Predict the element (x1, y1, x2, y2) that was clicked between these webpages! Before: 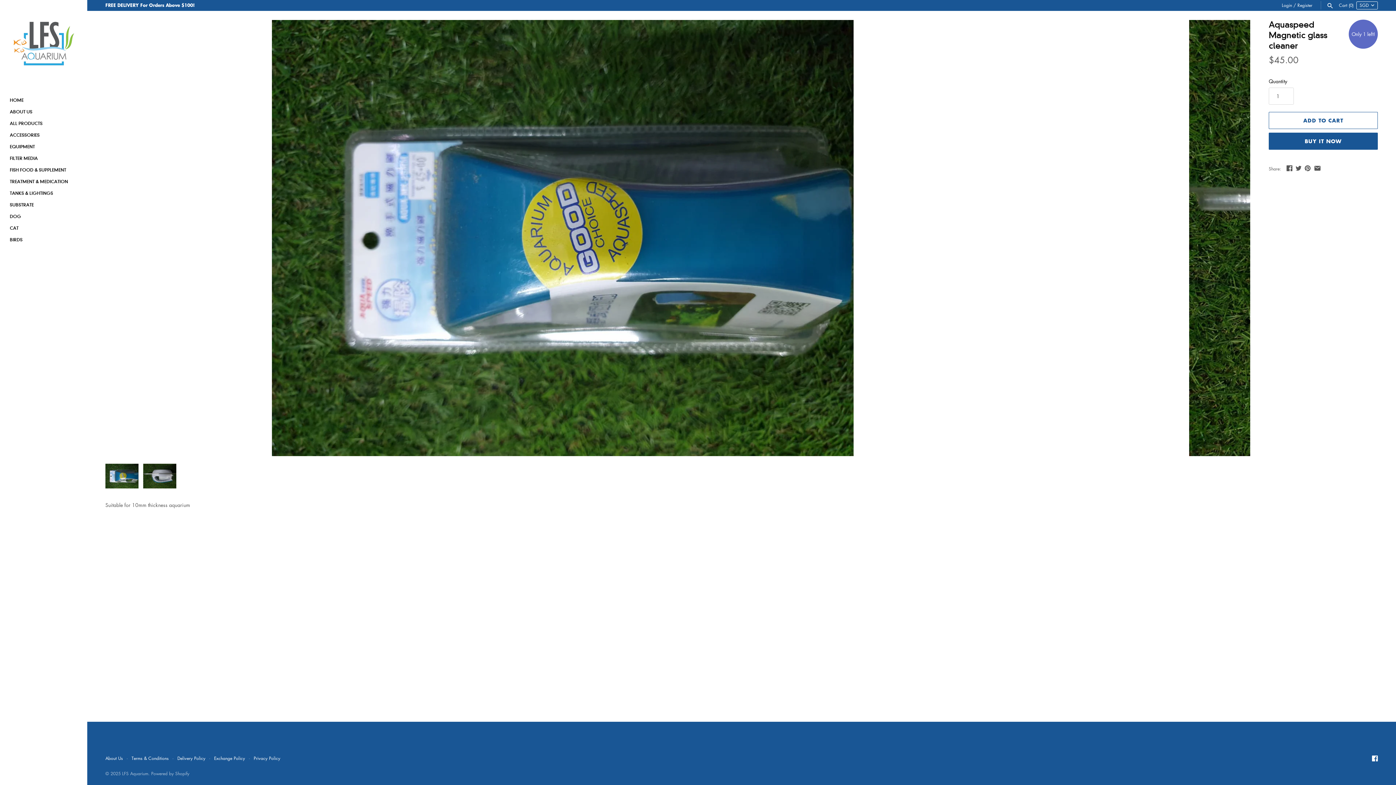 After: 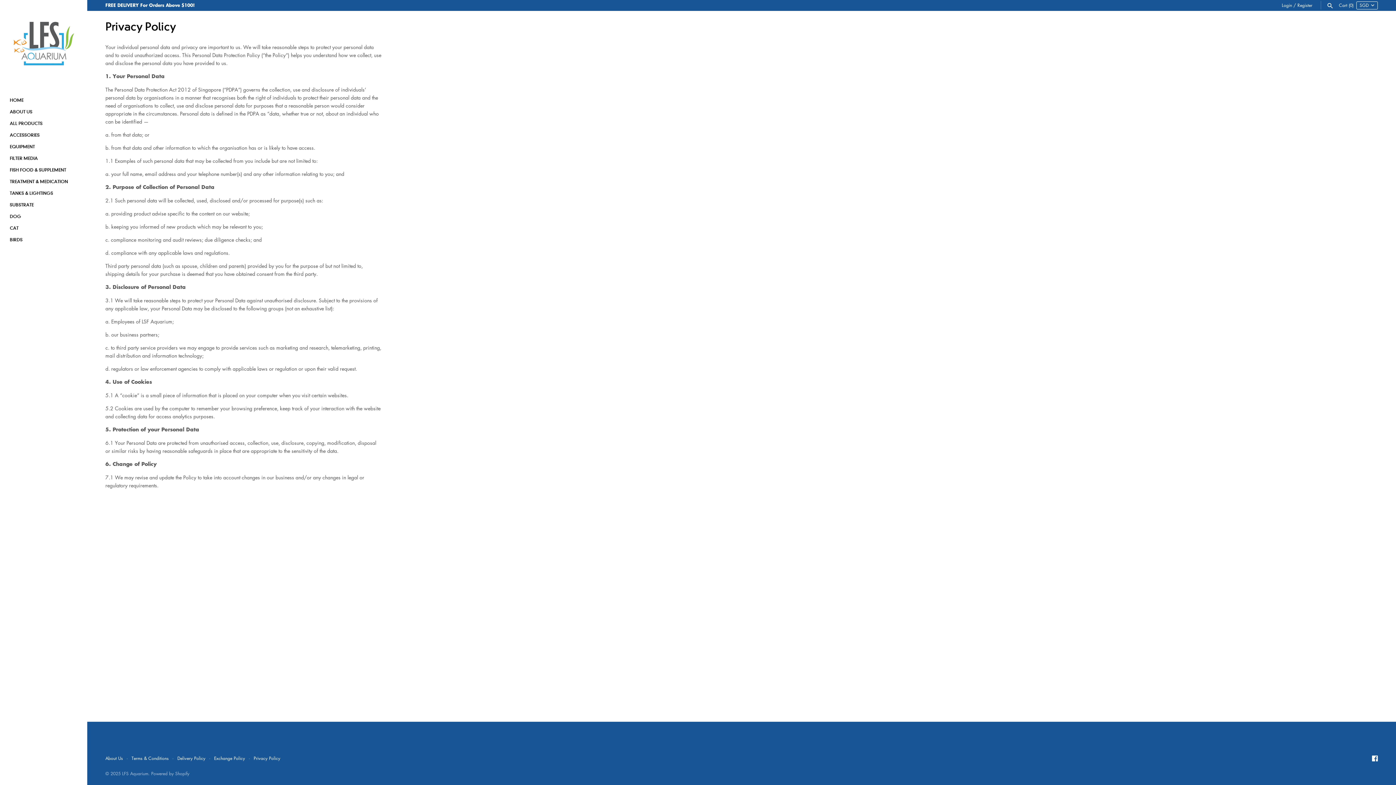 Action: bbox: (253, 755, 280, 761) label: Privacy Policy